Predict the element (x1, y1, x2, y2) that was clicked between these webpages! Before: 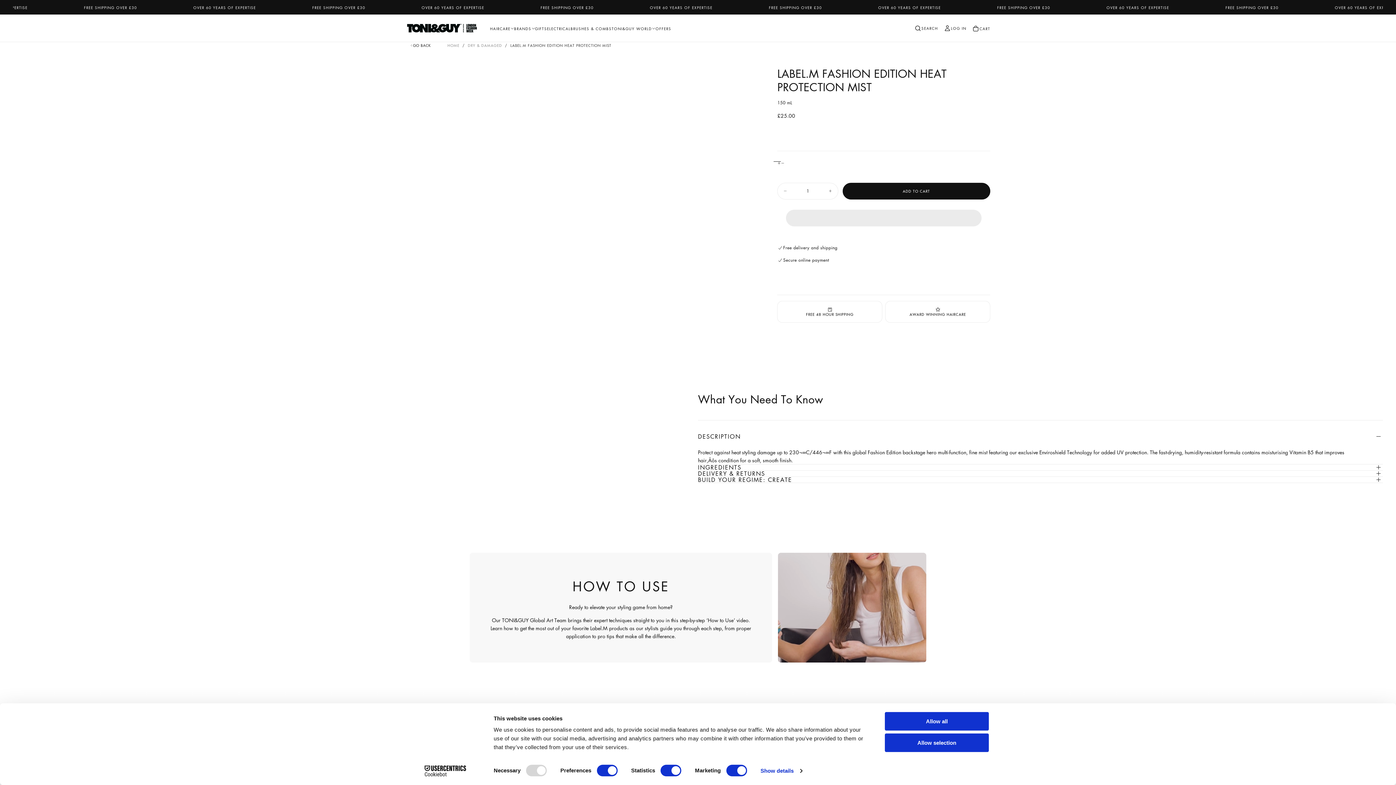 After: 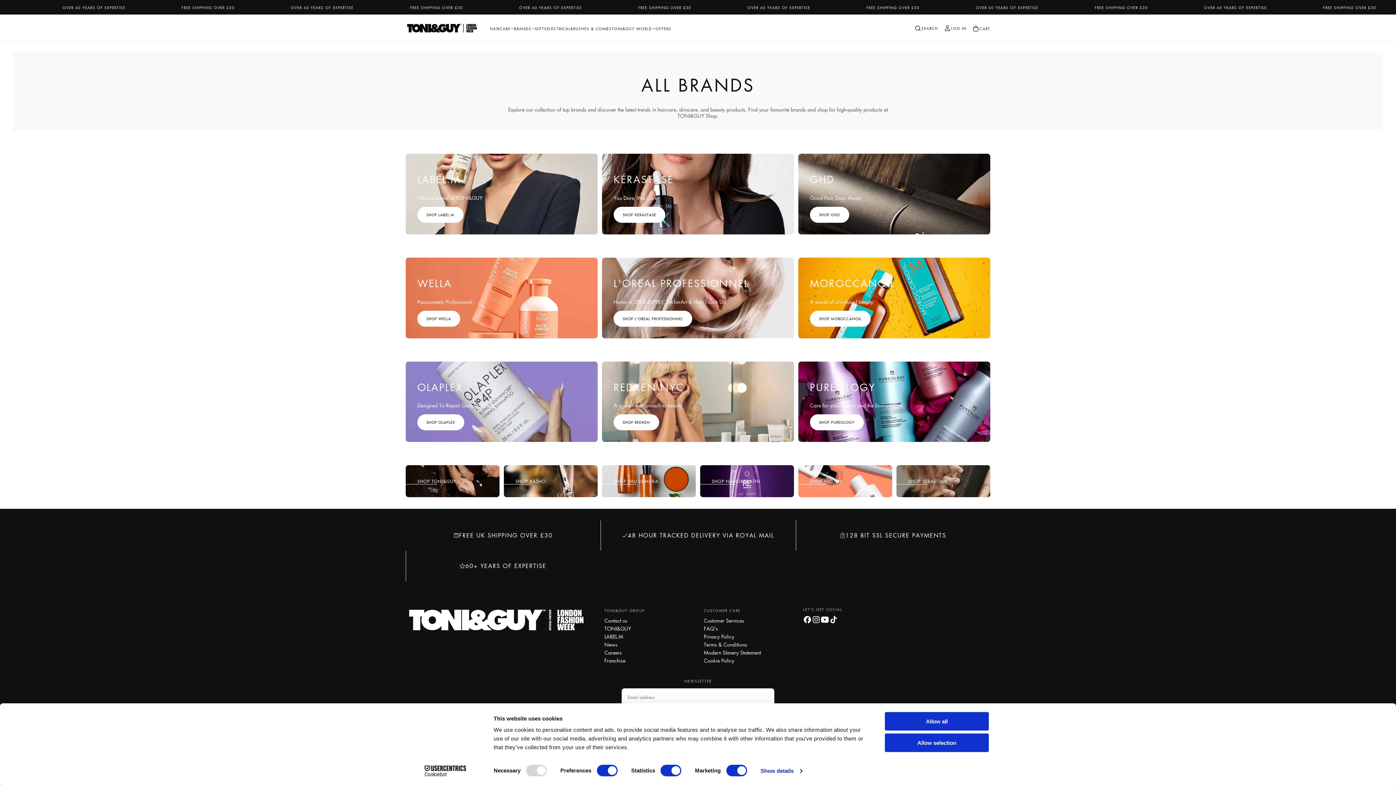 Action: label: BRANDS bbox: (514, 26, 535, 31)